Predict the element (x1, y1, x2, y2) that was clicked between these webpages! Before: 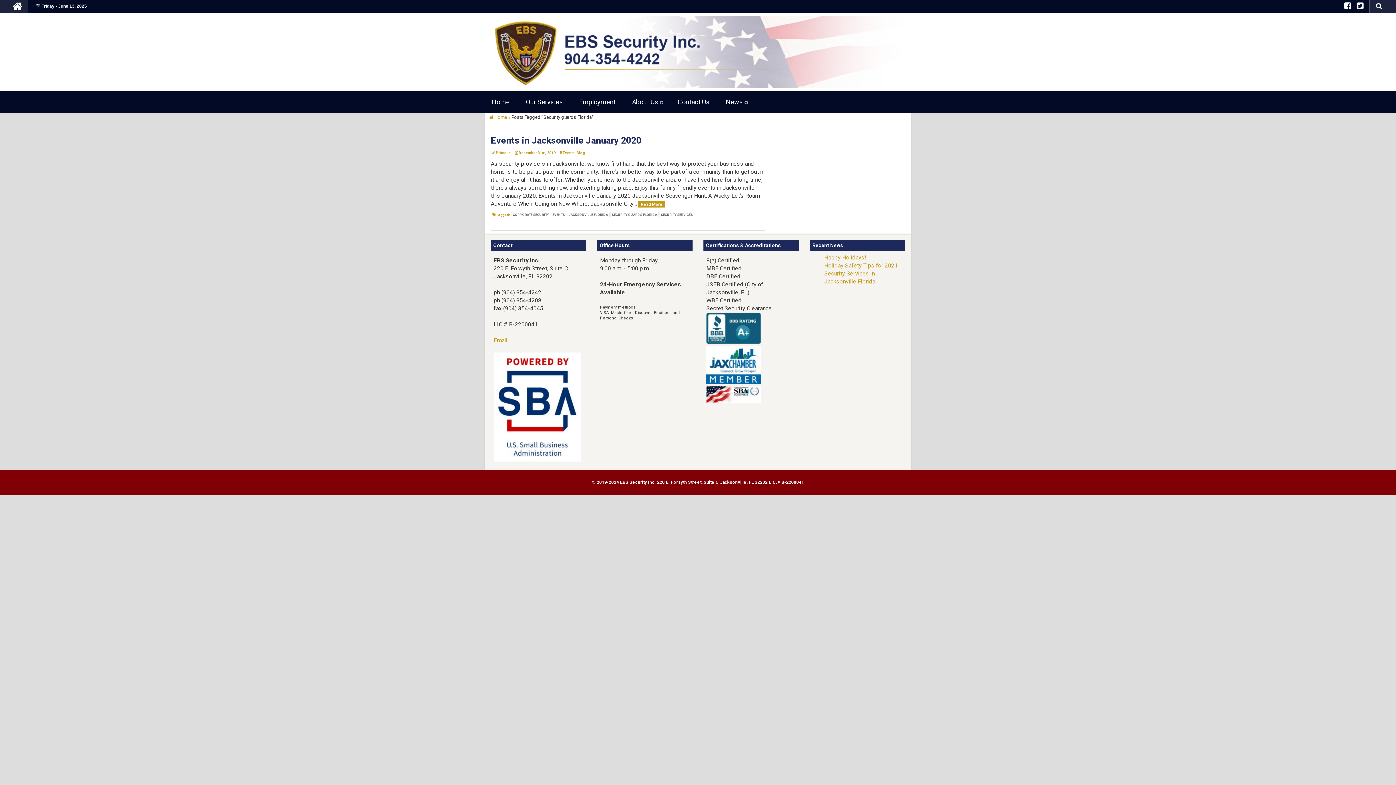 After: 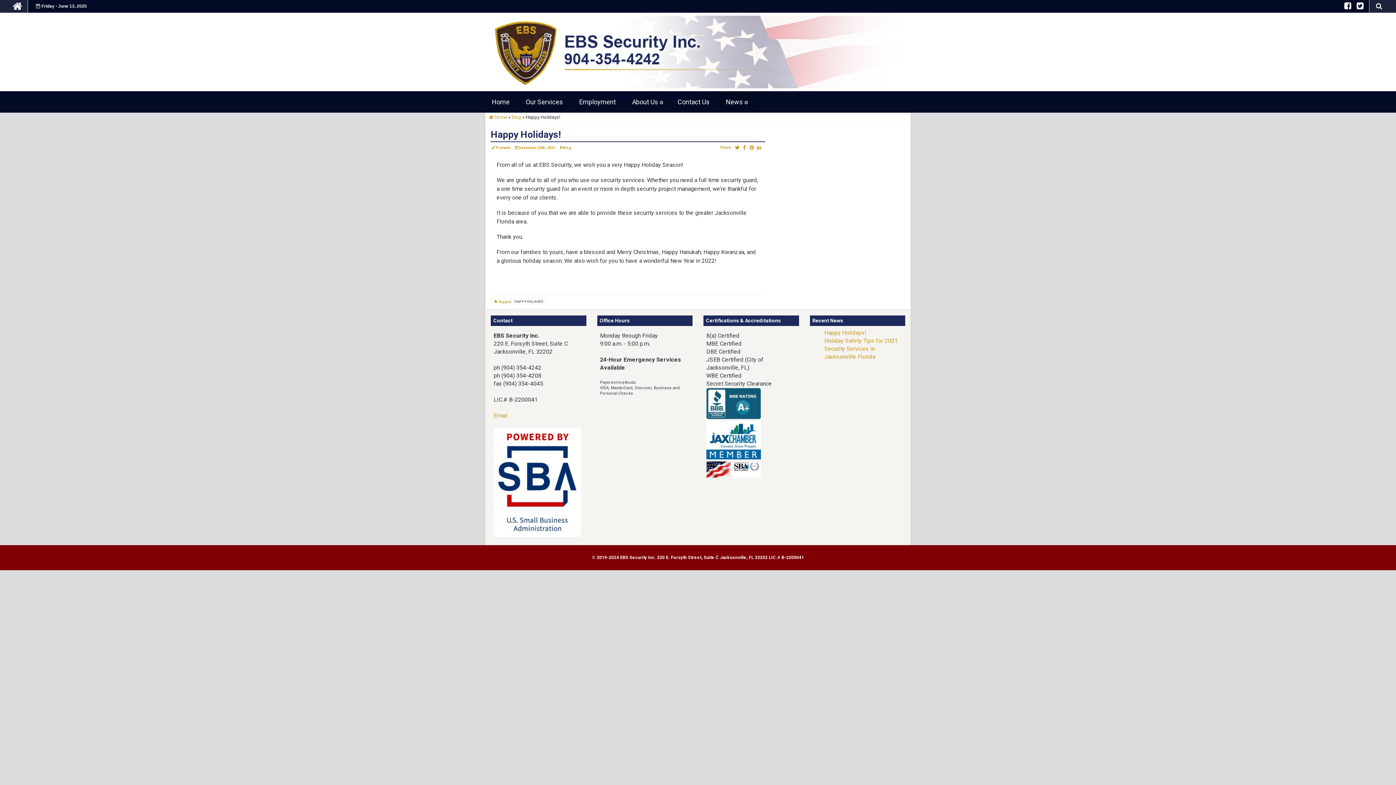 Action: label: Happy Holidays! bbox: (824, 254, 866, 261)